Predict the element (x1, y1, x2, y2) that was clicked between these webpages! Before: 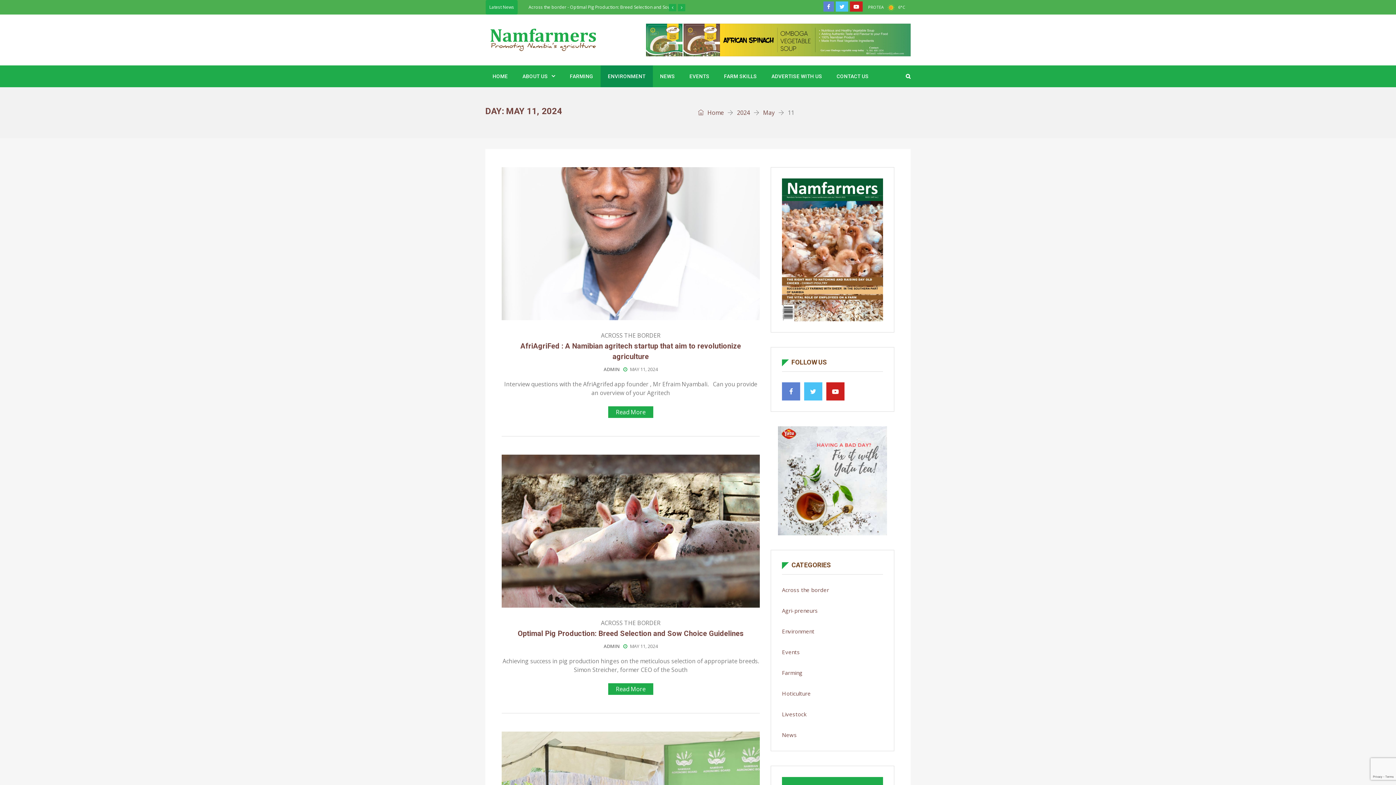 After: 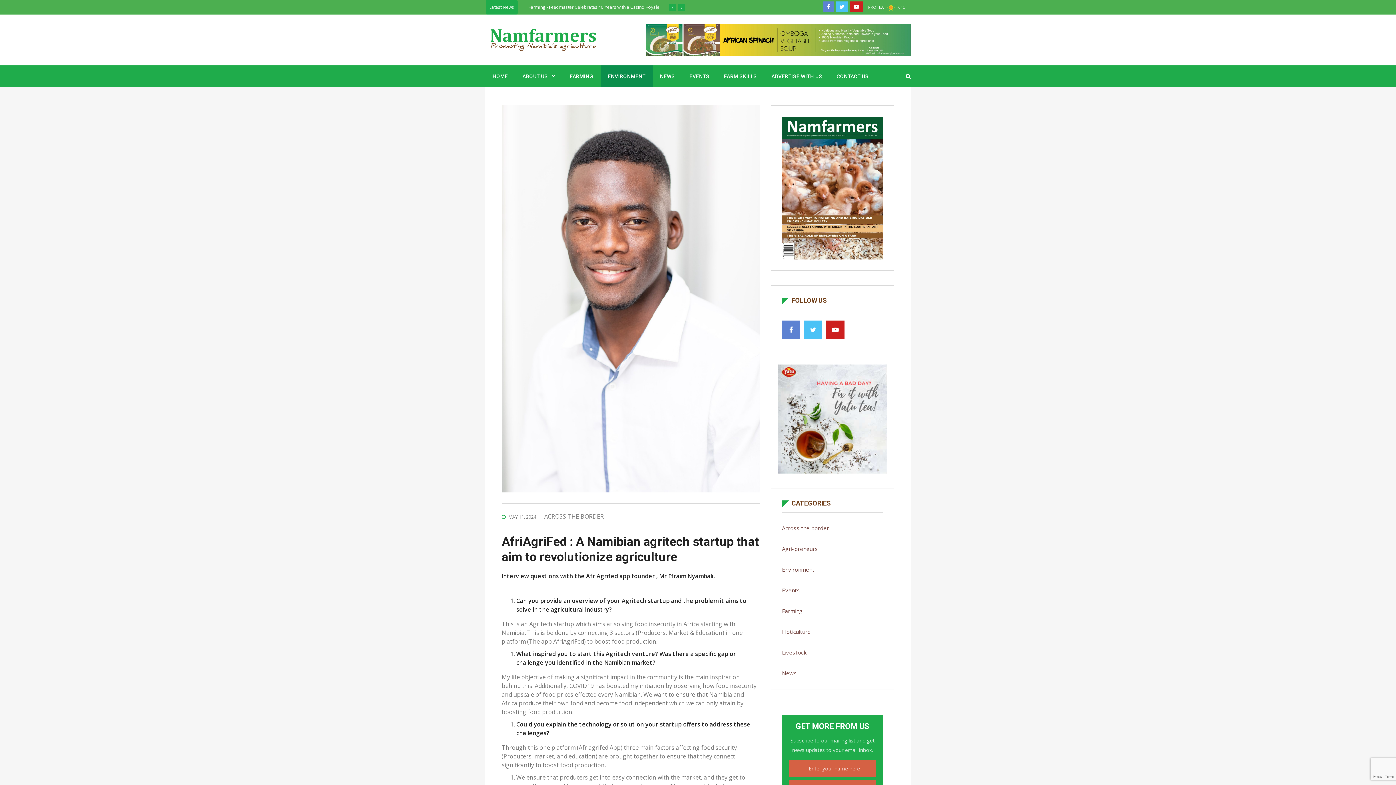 Action: bbox: (501, 167, 760, 320)